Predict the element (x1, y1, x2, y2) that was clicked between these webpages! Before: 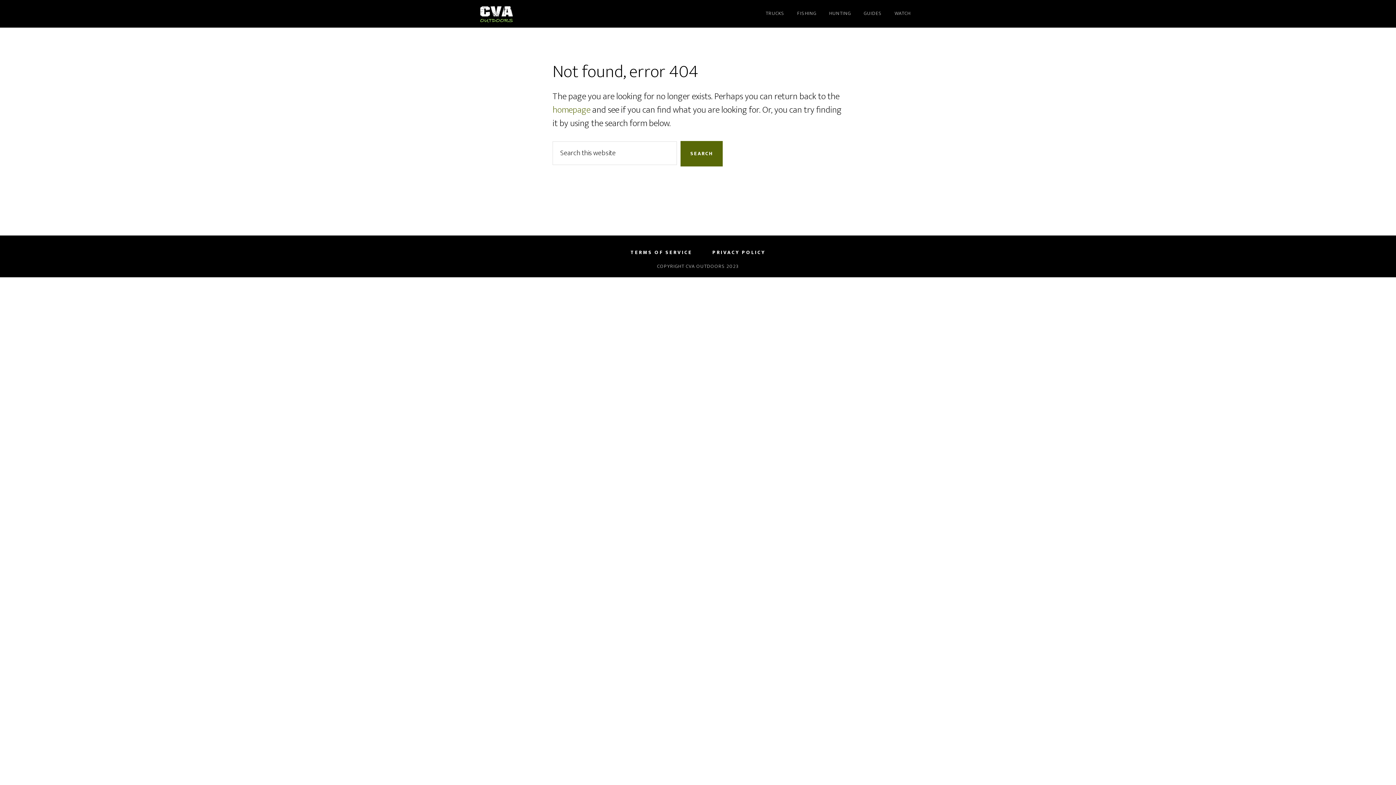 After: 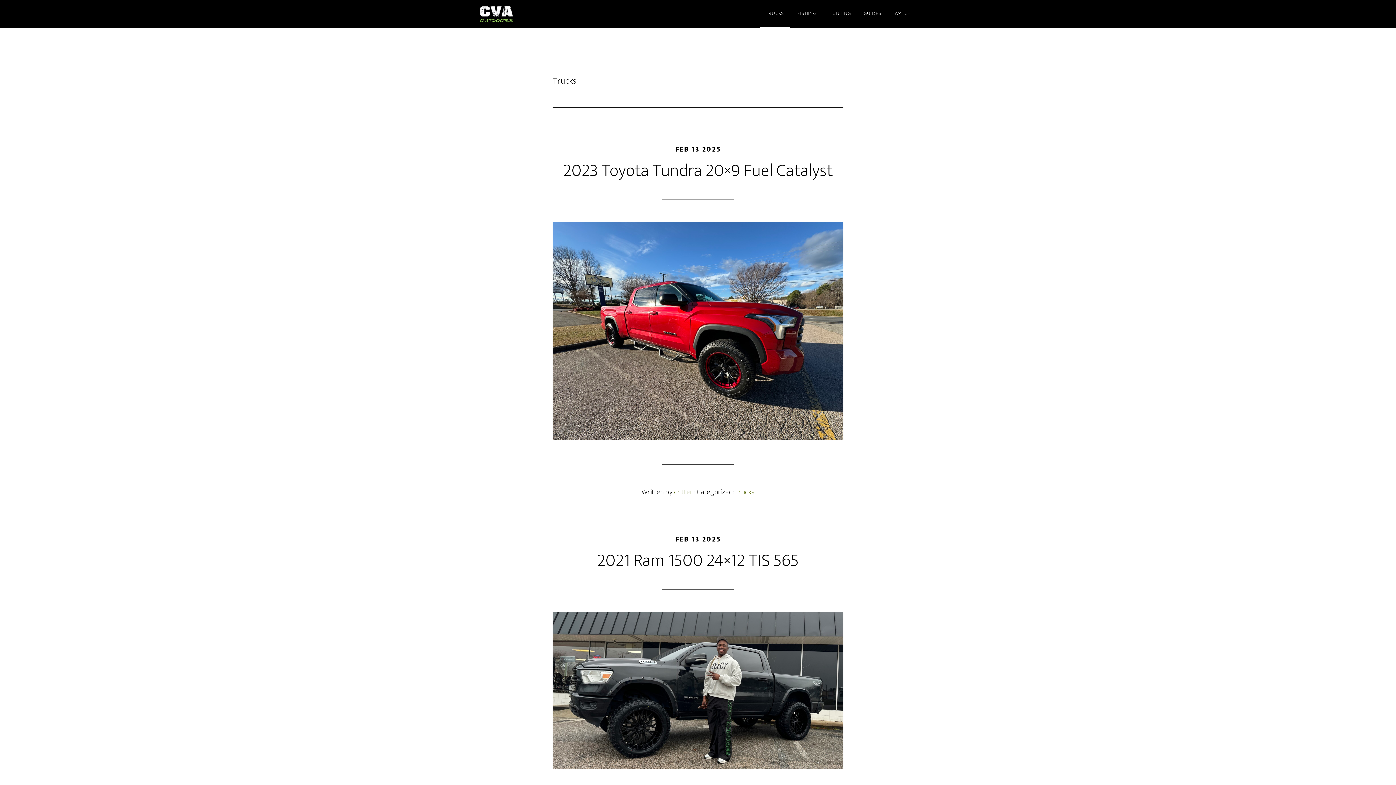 Action: bbox: (760, 0, 790, 27) label: TRUCKS